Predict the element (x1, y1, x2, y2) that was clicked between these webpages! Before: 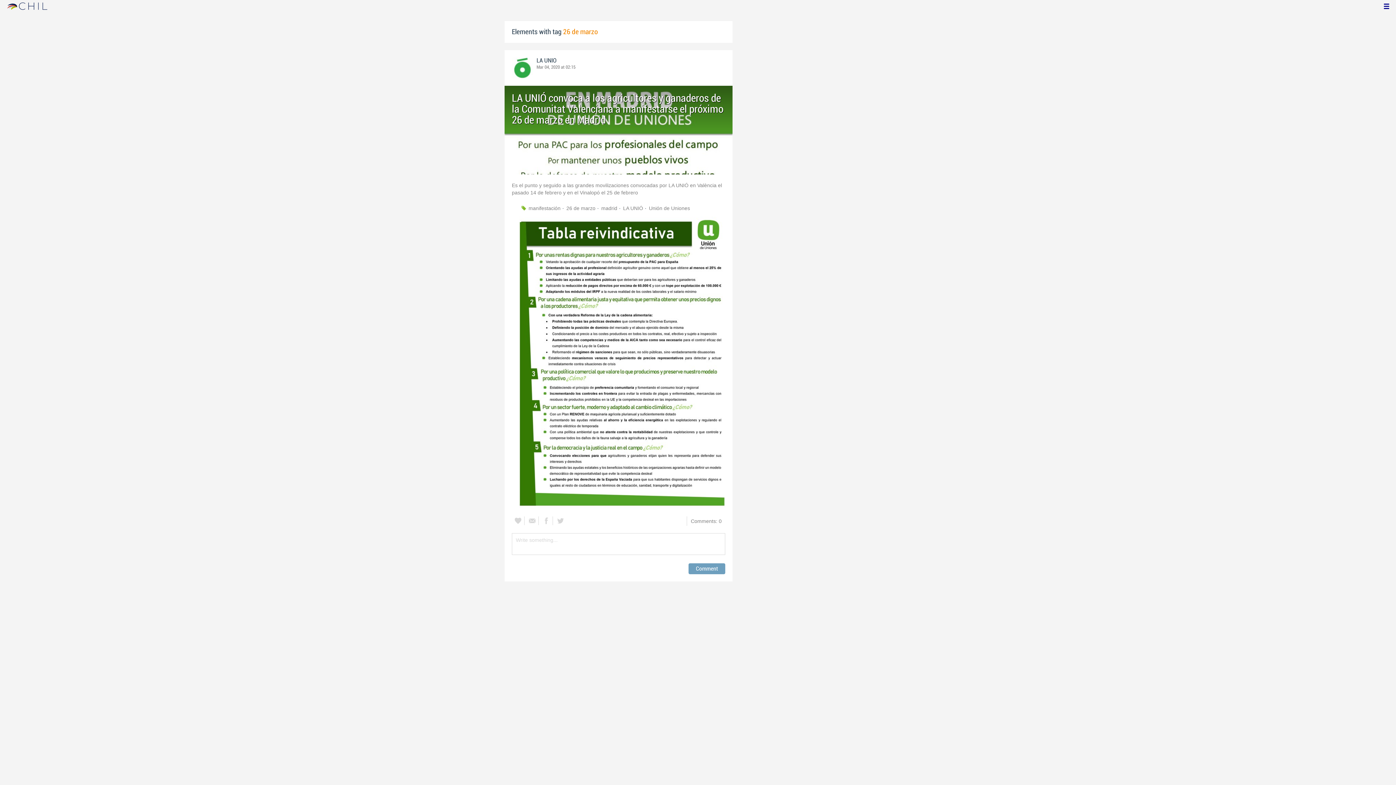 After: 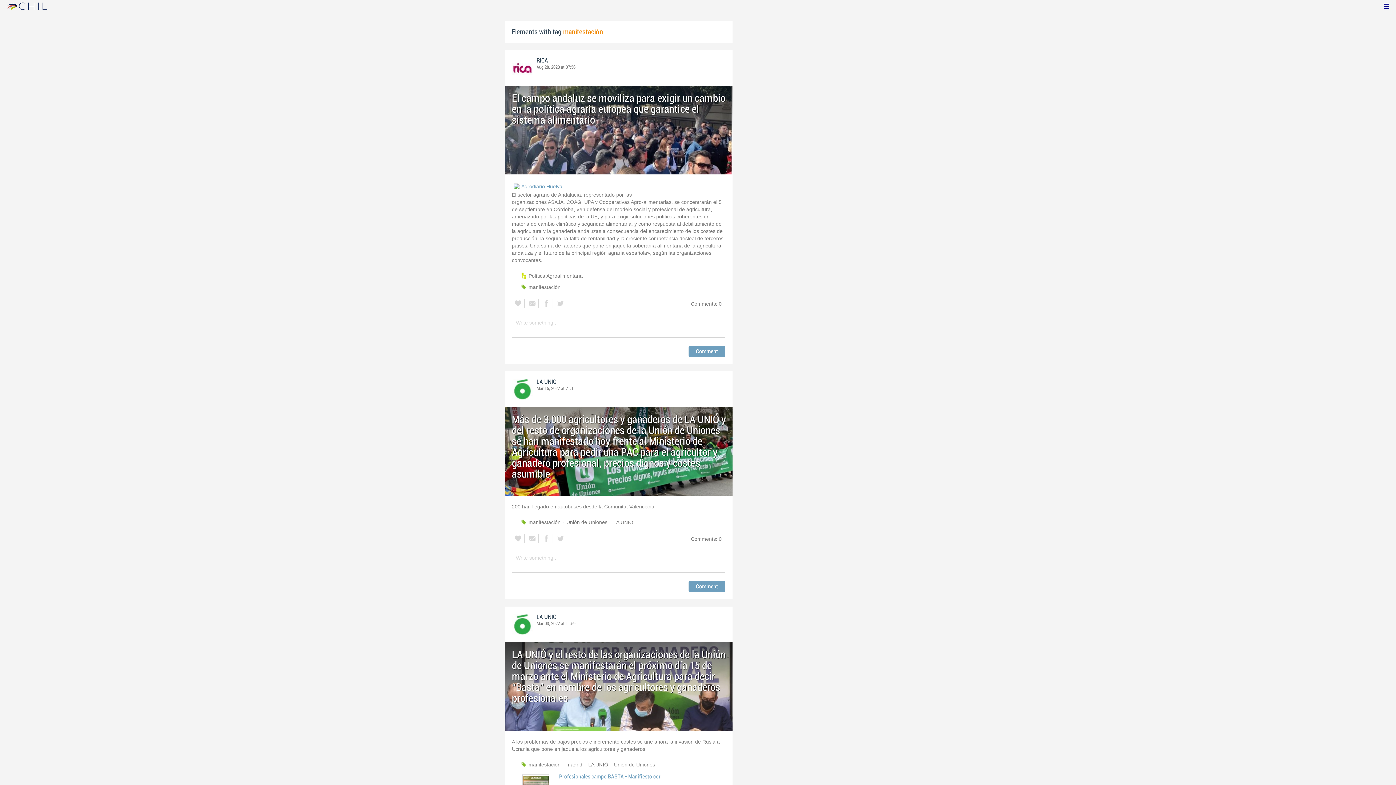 Action: label: manifestación bbox: (528, 203, 564, 213)